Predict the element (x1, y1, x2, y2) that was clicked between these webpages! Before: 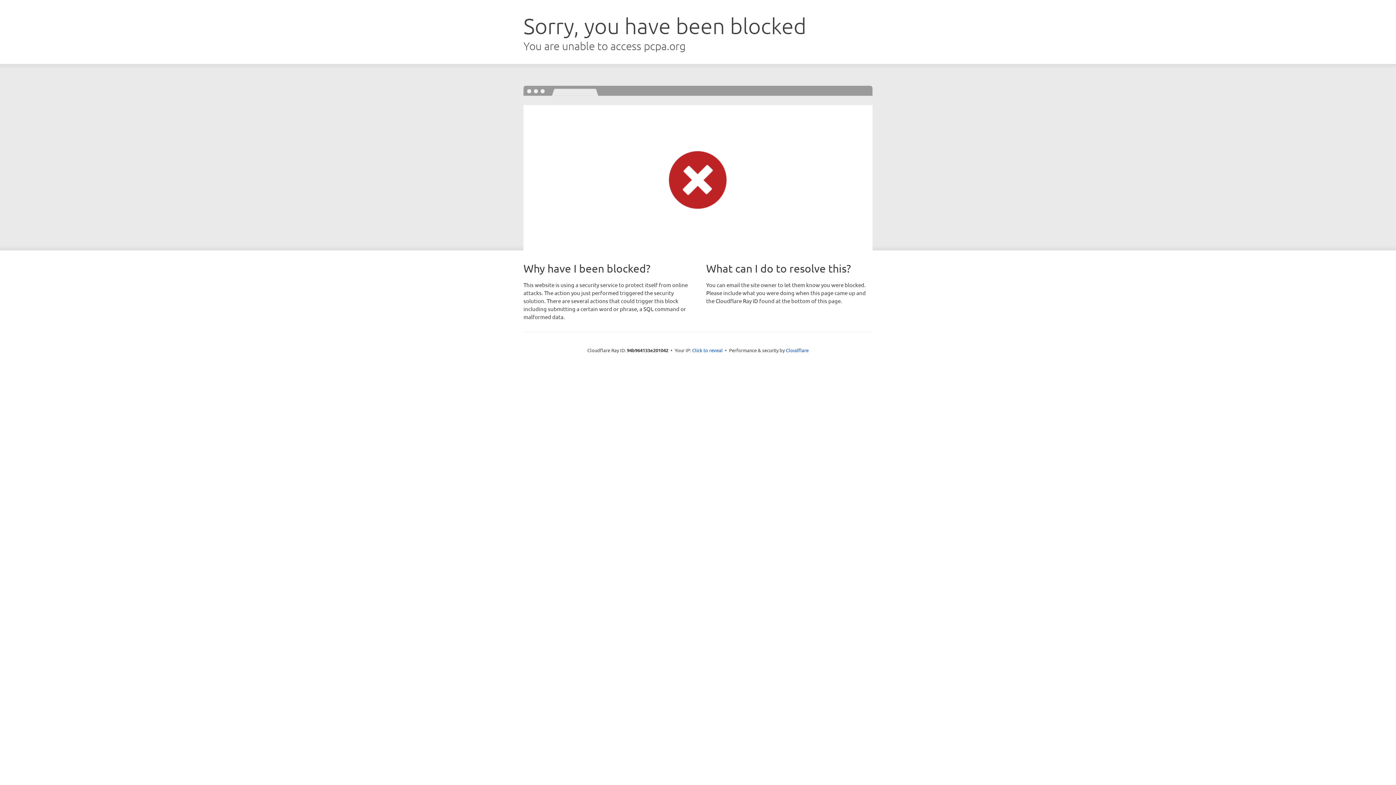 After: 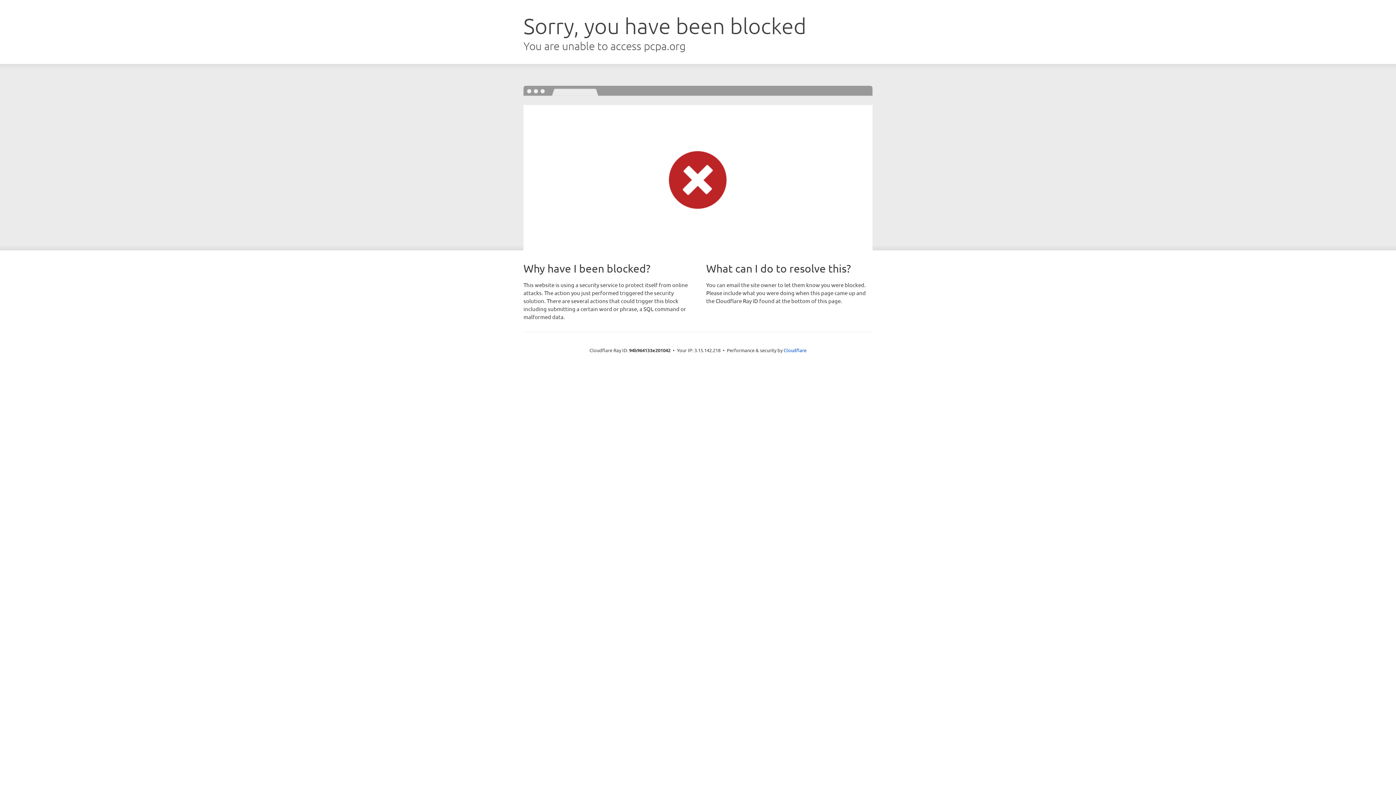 Action: label: Click to reveal bbox: (692, 346, 722, 353)